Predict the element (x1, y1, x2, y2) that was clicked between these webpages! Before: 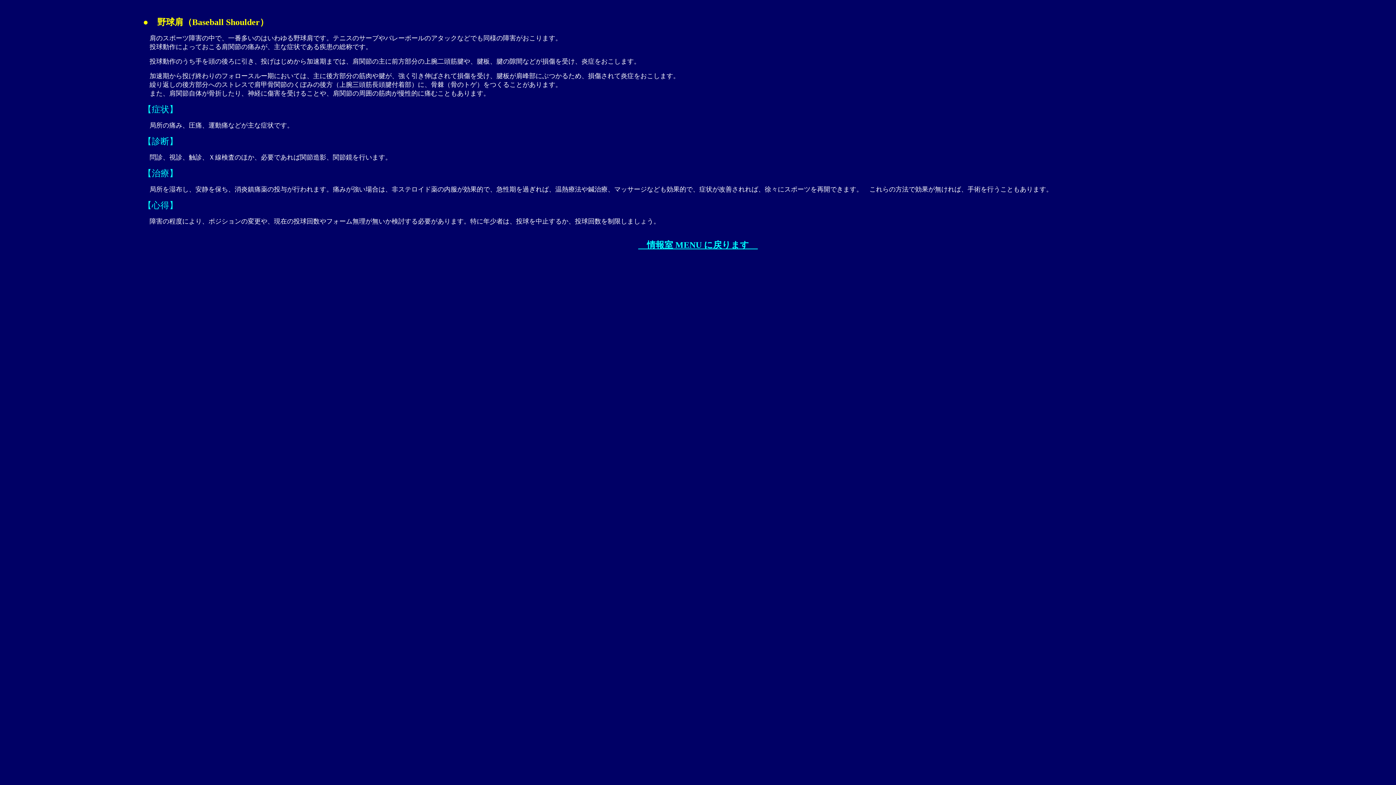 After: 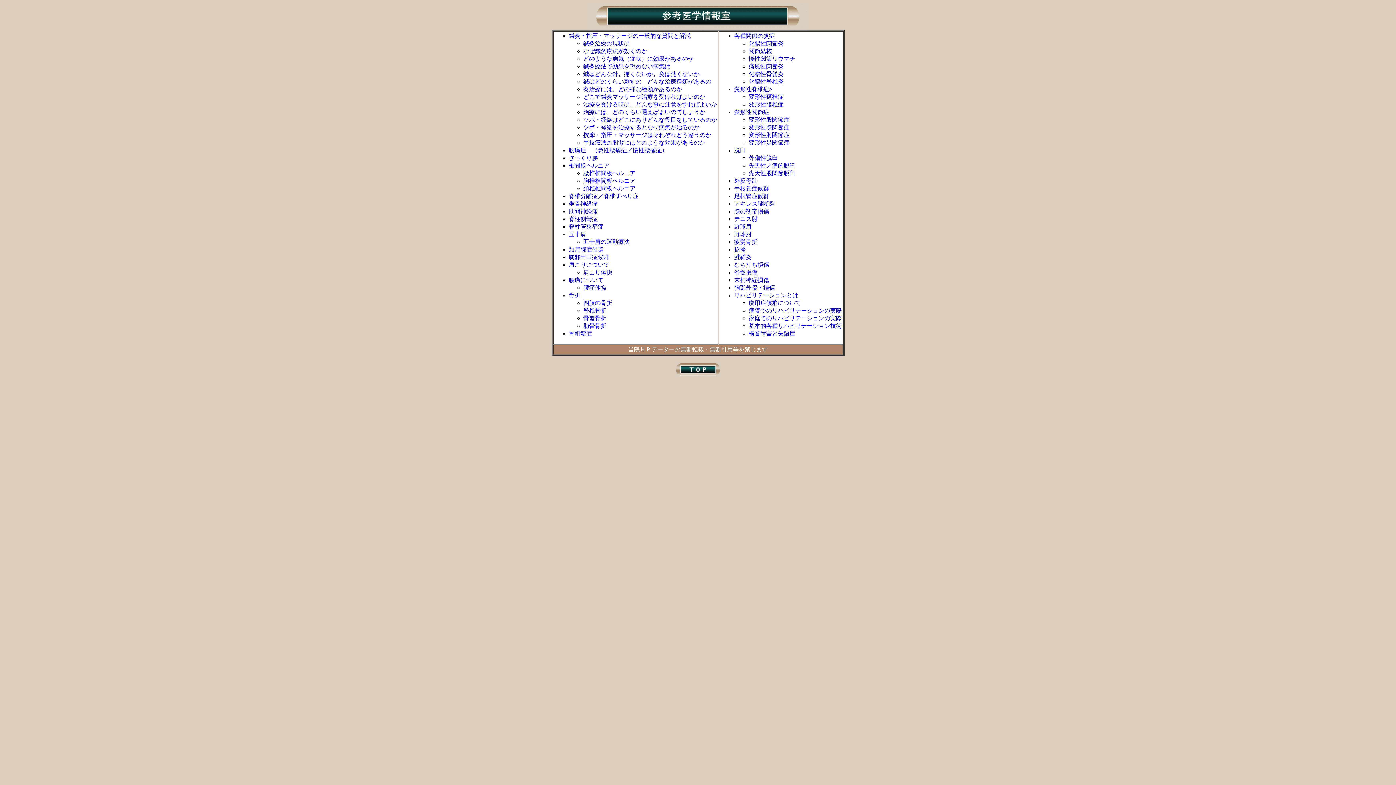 Action: label: 　情報室 MENU に戻ります　 bbox: (638, 242, 758, 249)